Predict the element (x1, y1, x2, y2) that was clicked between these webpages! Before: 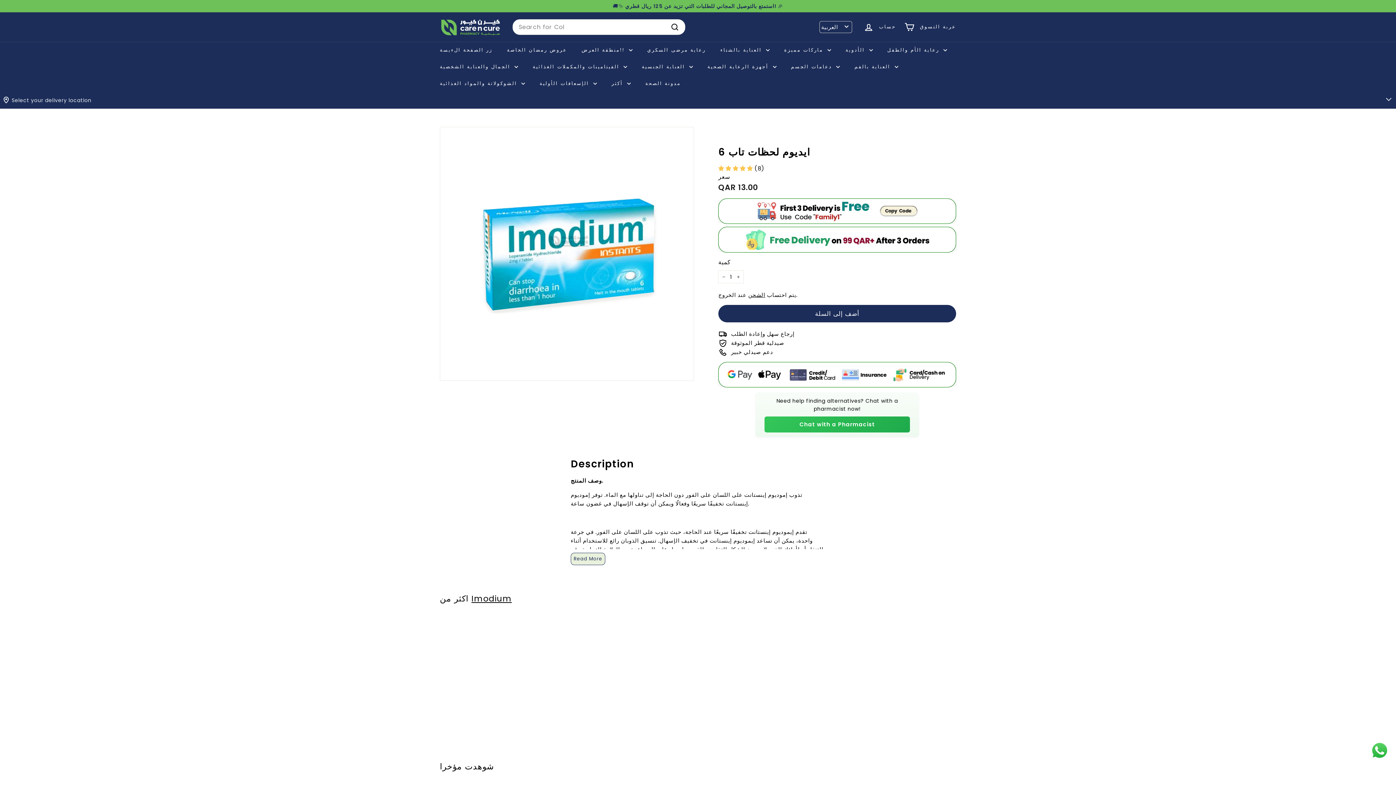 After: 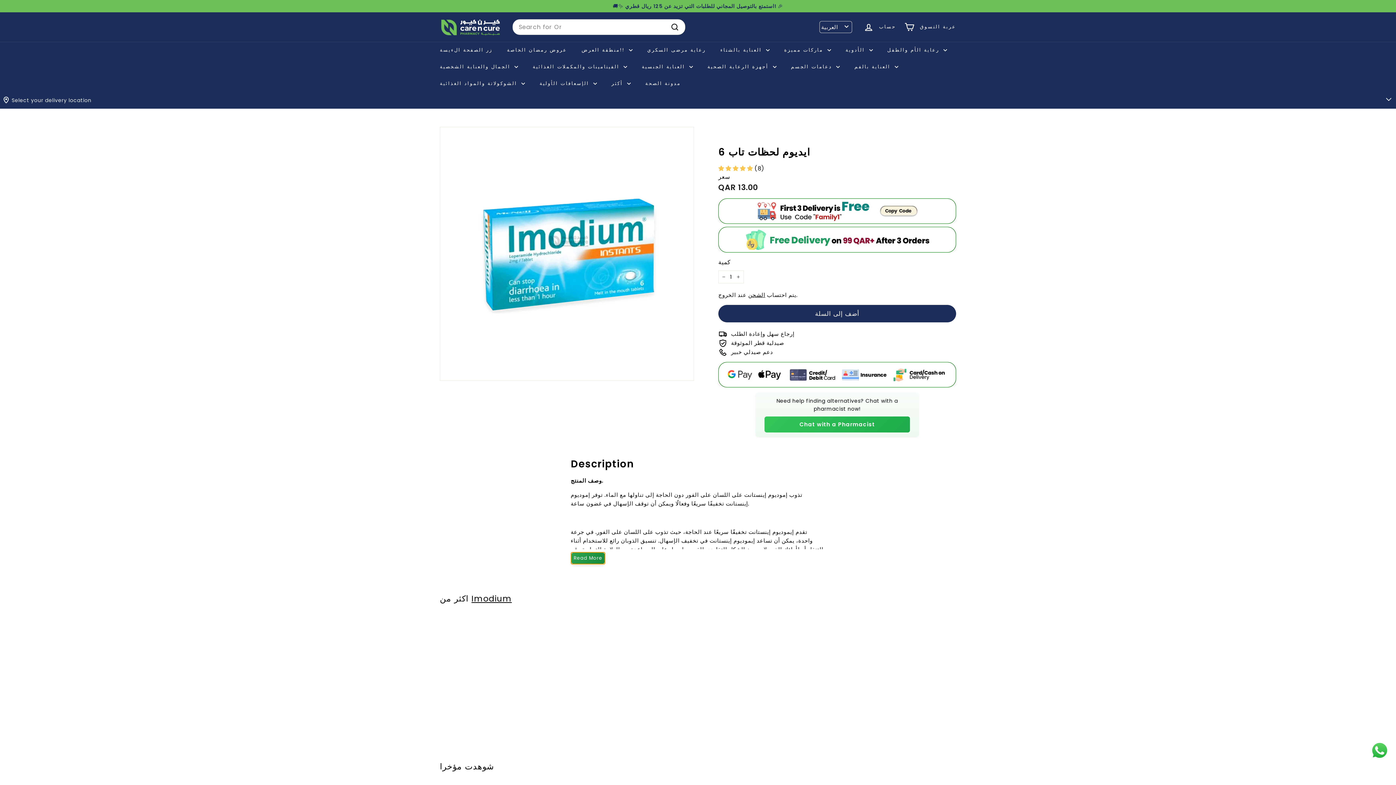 Action: bbox: (570, 553, 605, 565) label: Read More